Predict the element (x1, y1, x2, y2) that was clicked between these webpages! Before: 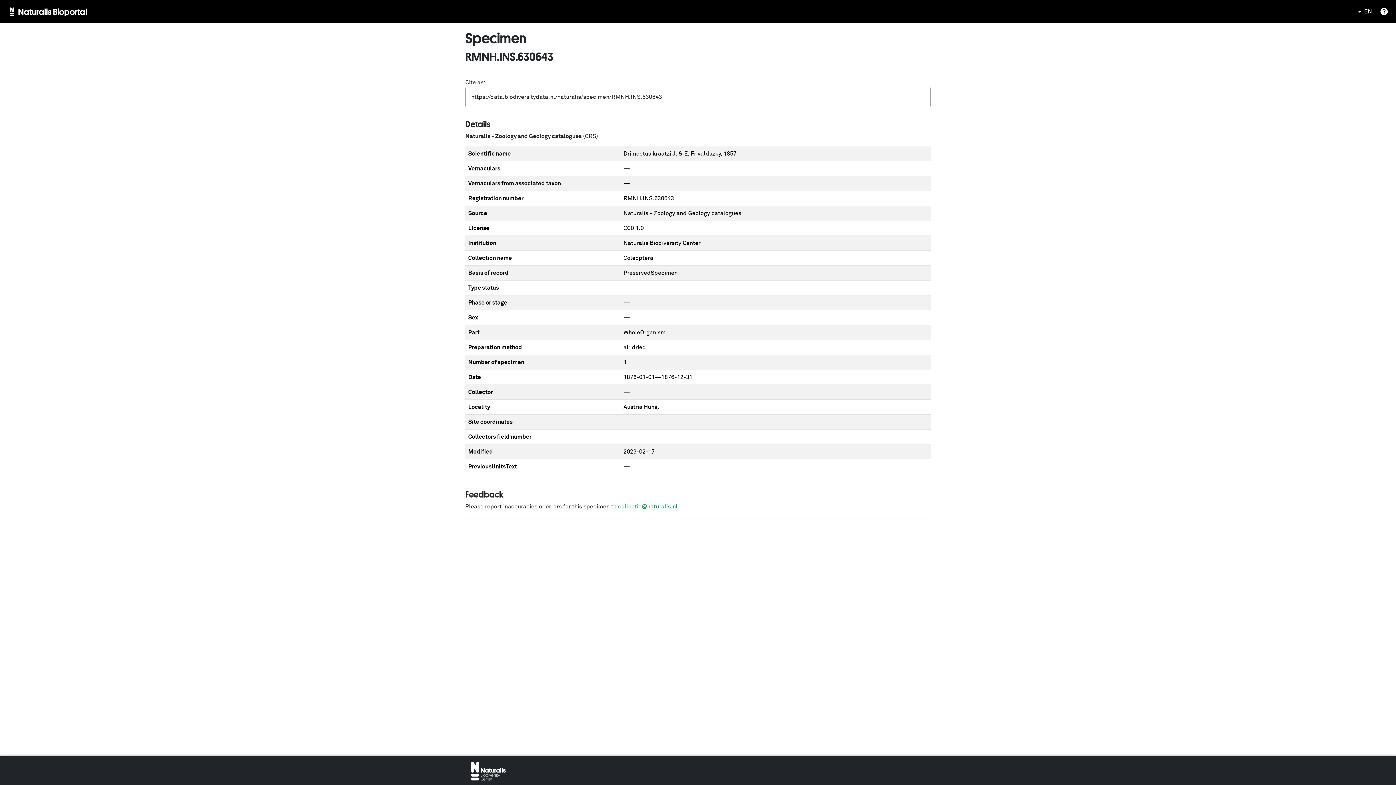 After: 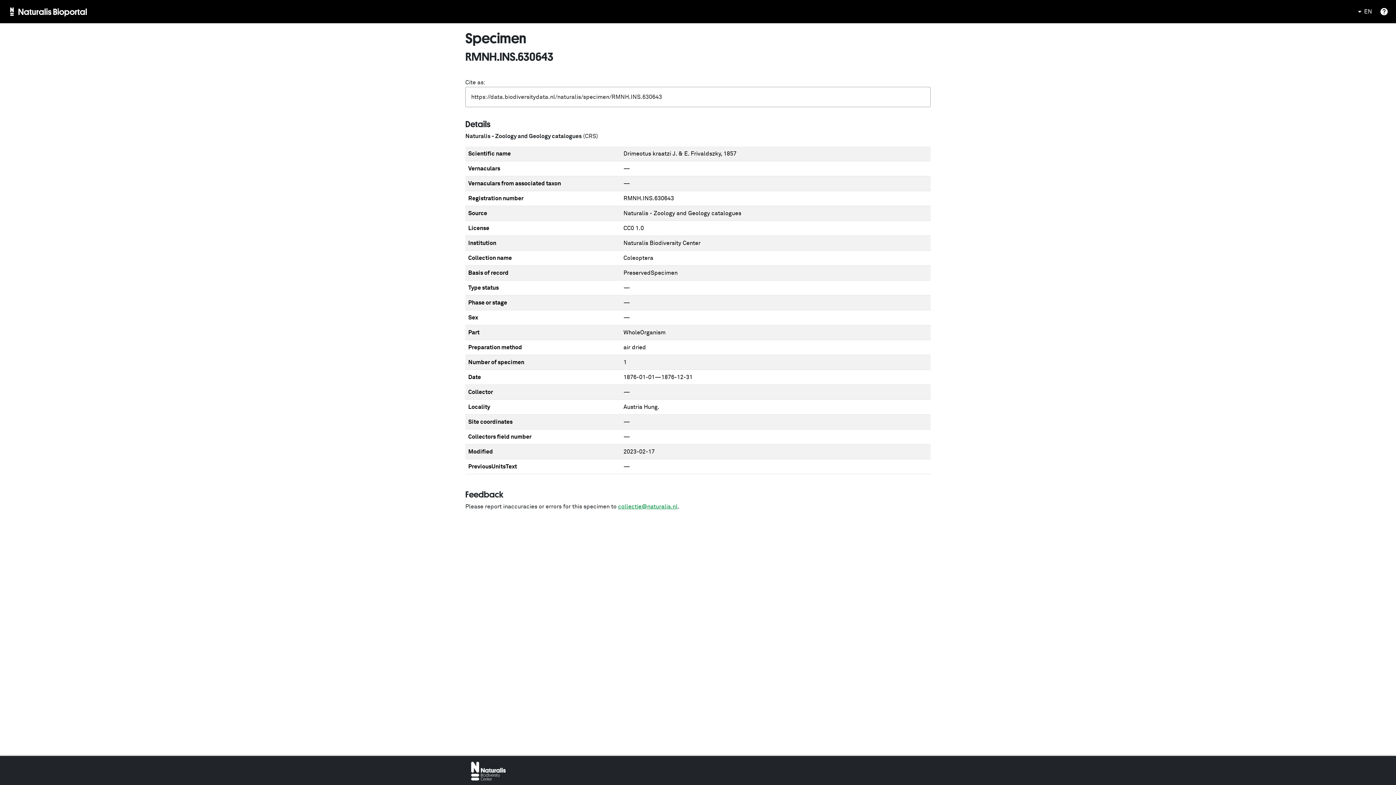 Action: label: collectie@naturalis.nl bbox: (618, 504, 677, 509)